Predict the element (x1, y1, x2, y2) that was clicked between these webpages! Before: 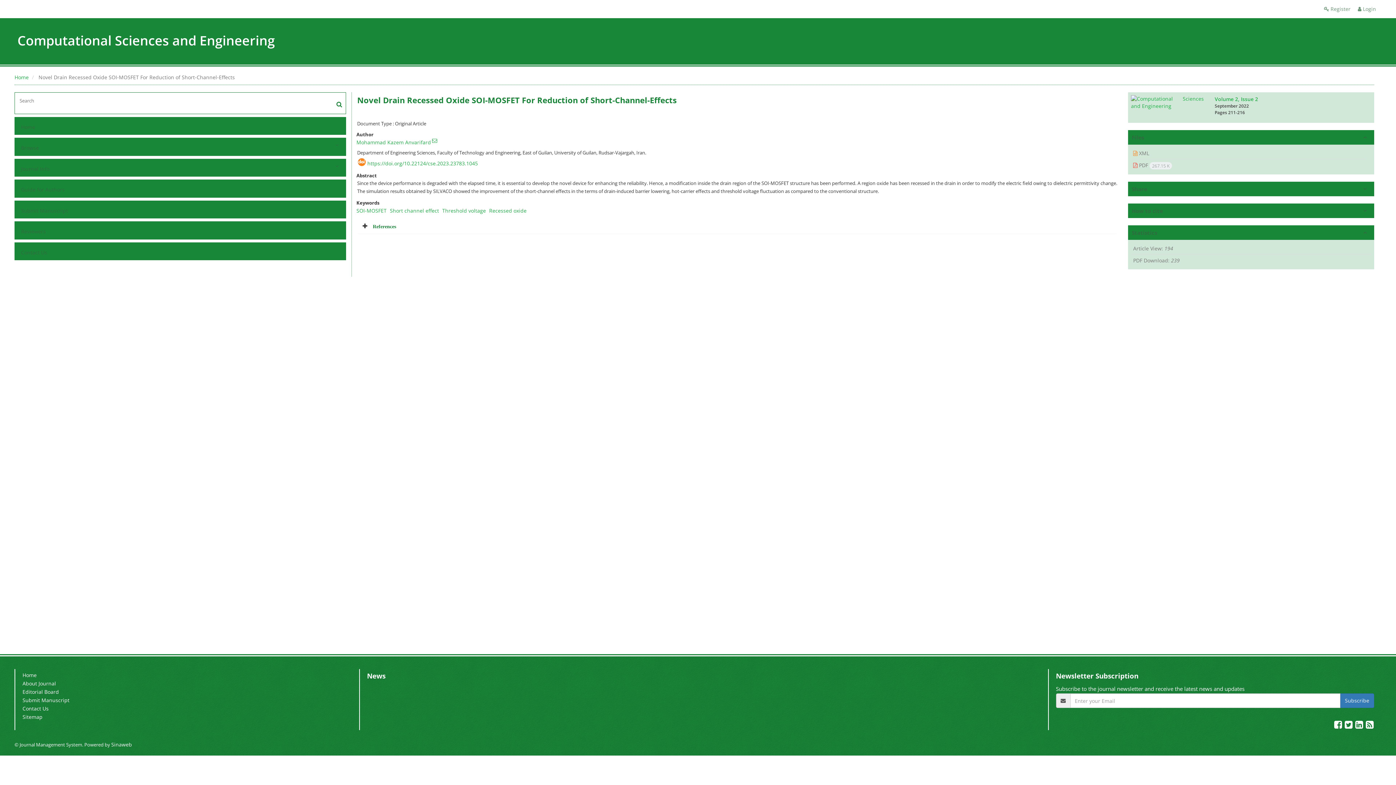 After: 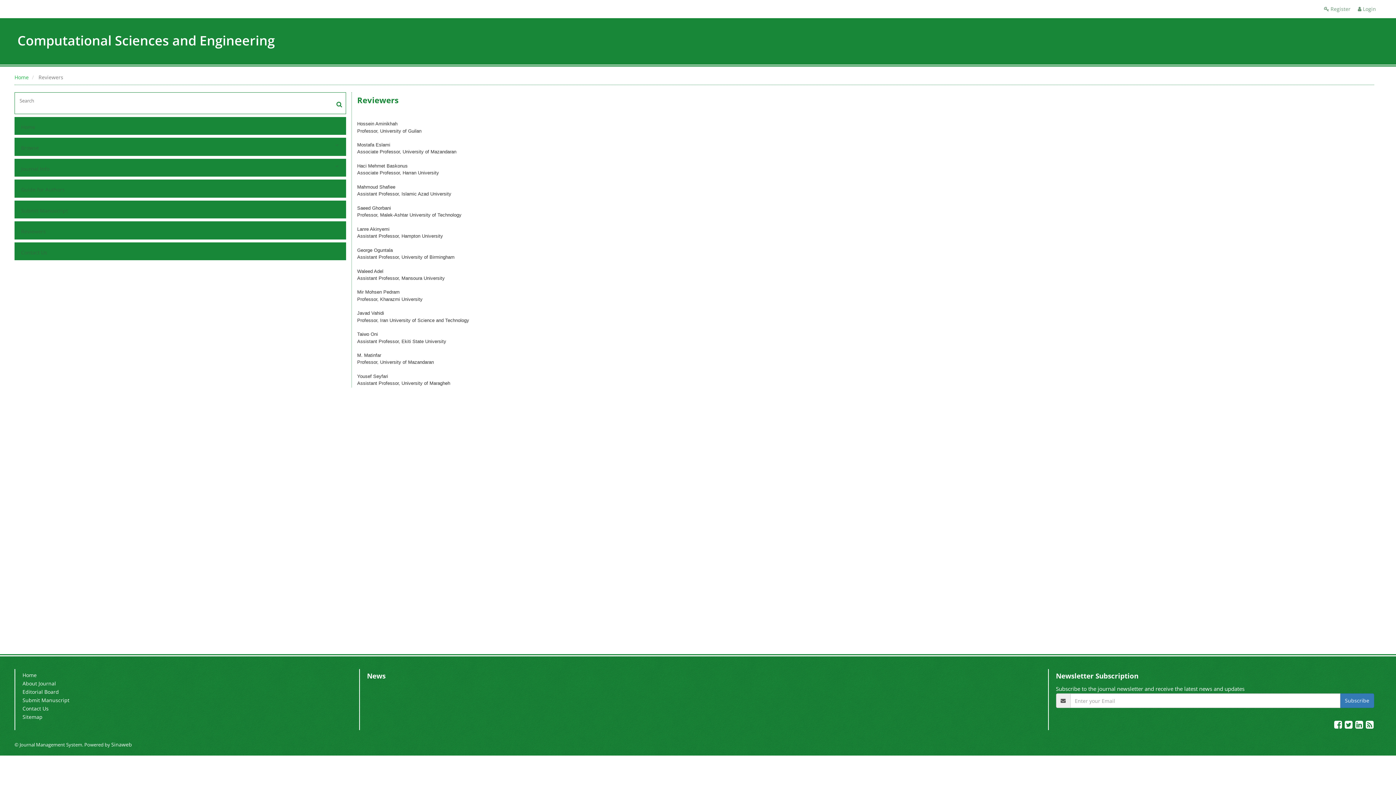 Action: label: Reviewers bbox: (19, 226, 330, 237)